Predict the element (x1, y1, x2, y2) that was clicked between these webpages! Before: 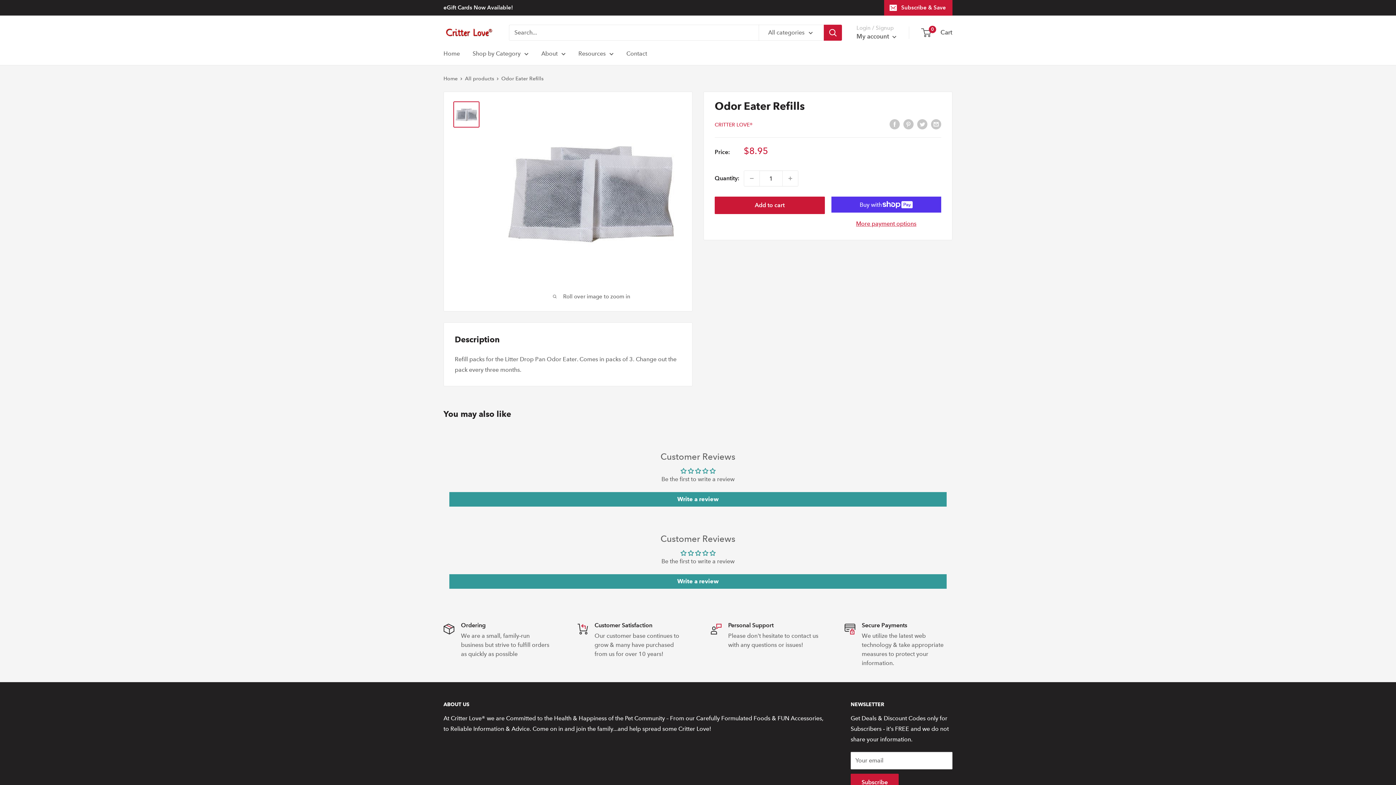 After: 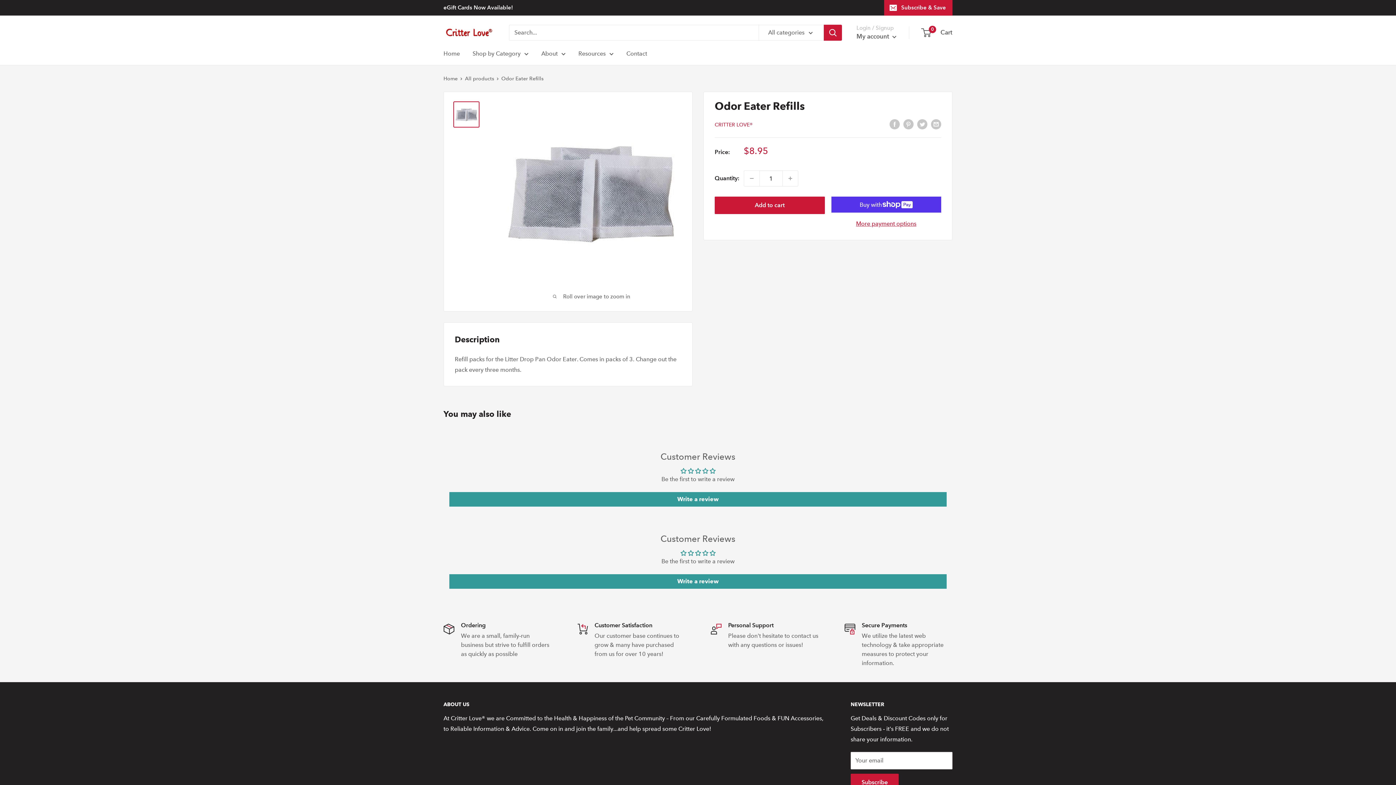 Action: bbox: (453, 101, 479, 127)